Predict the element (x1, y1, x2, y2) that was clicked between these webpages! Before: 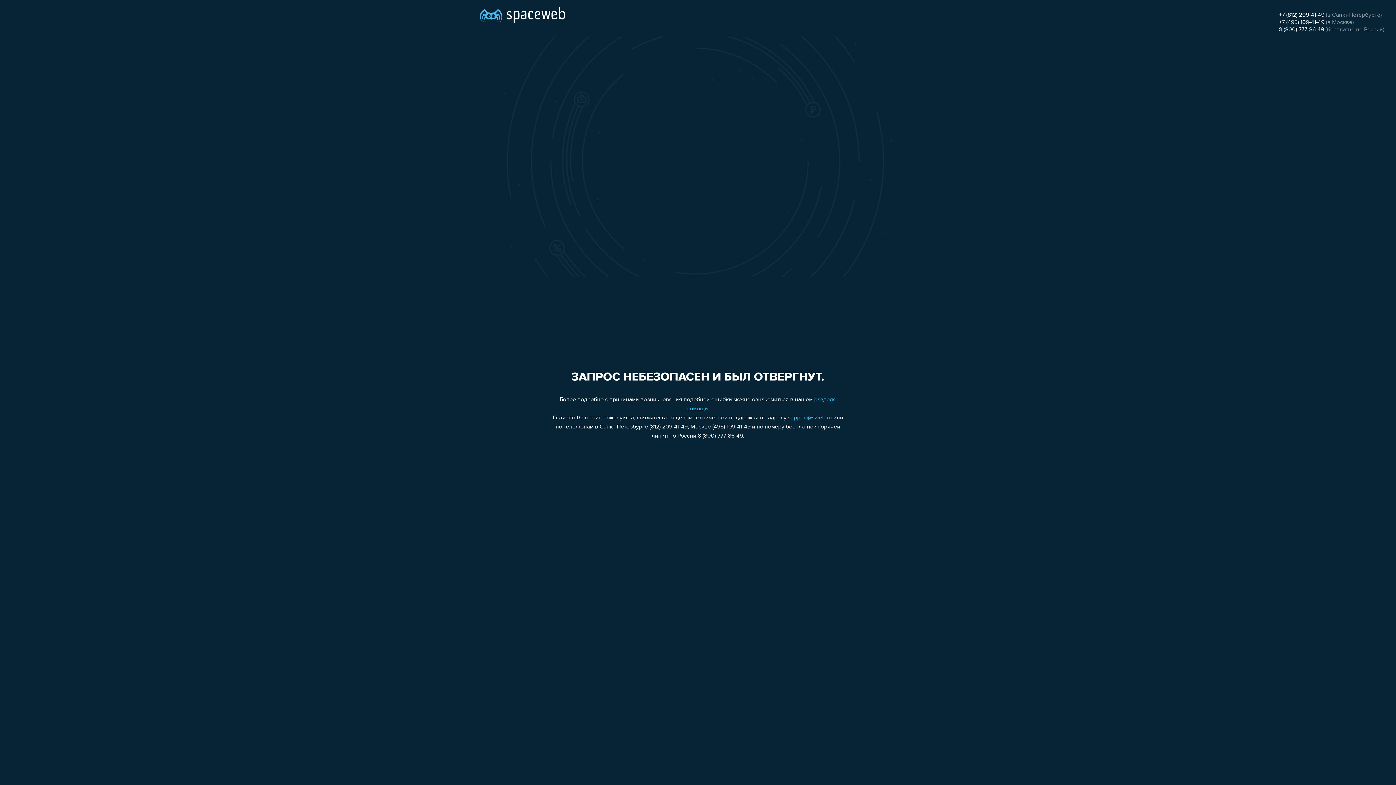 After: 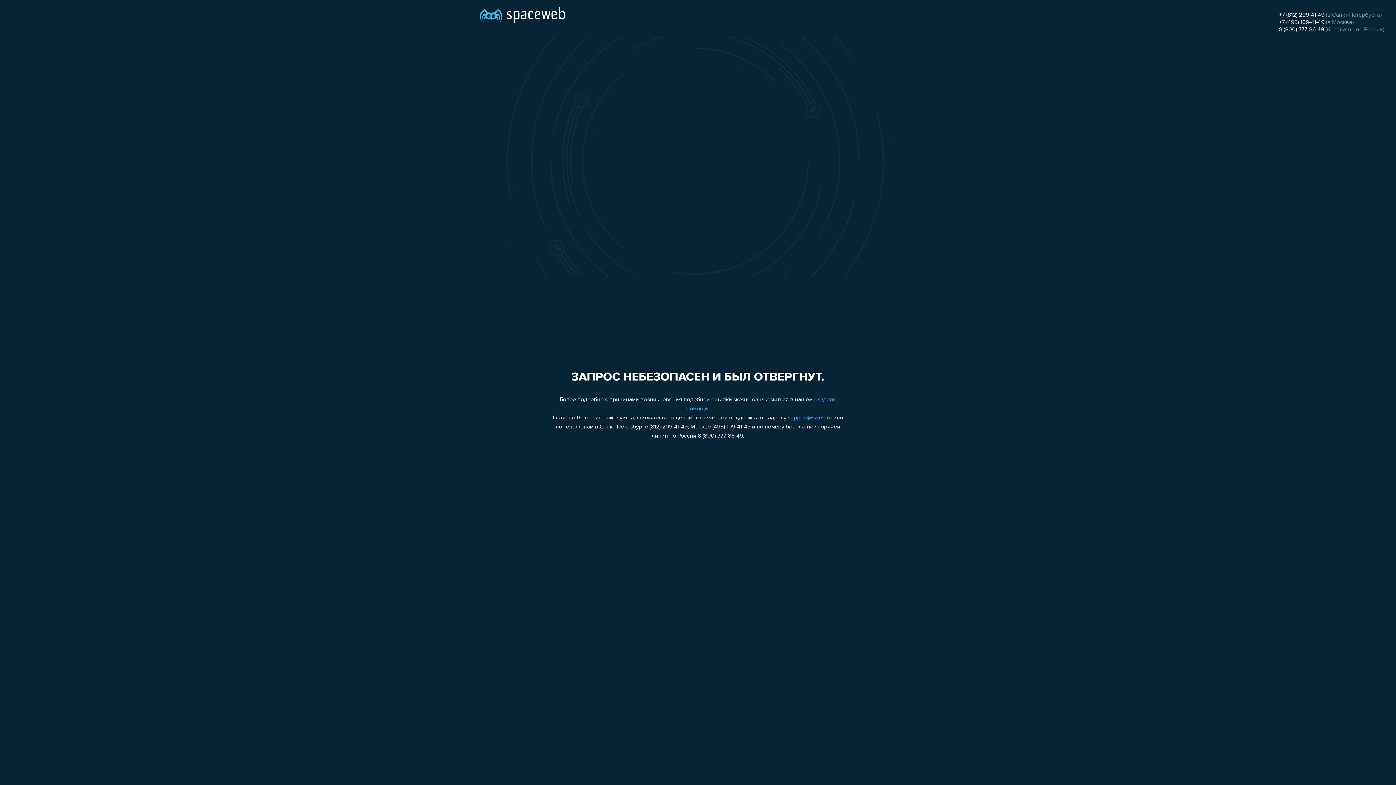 Action: bbox: (1279, 19, 1324, 25) label: +7 (495) 109-41-49